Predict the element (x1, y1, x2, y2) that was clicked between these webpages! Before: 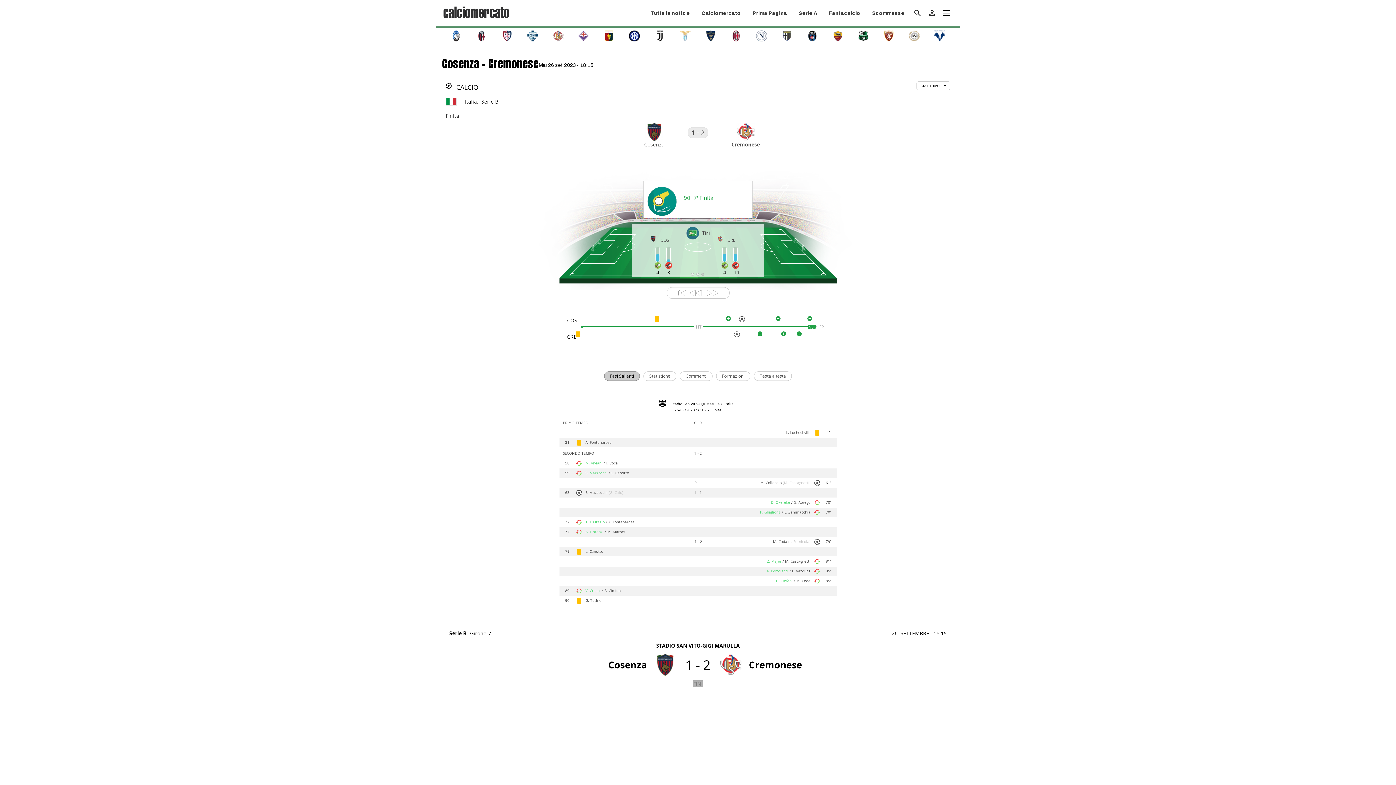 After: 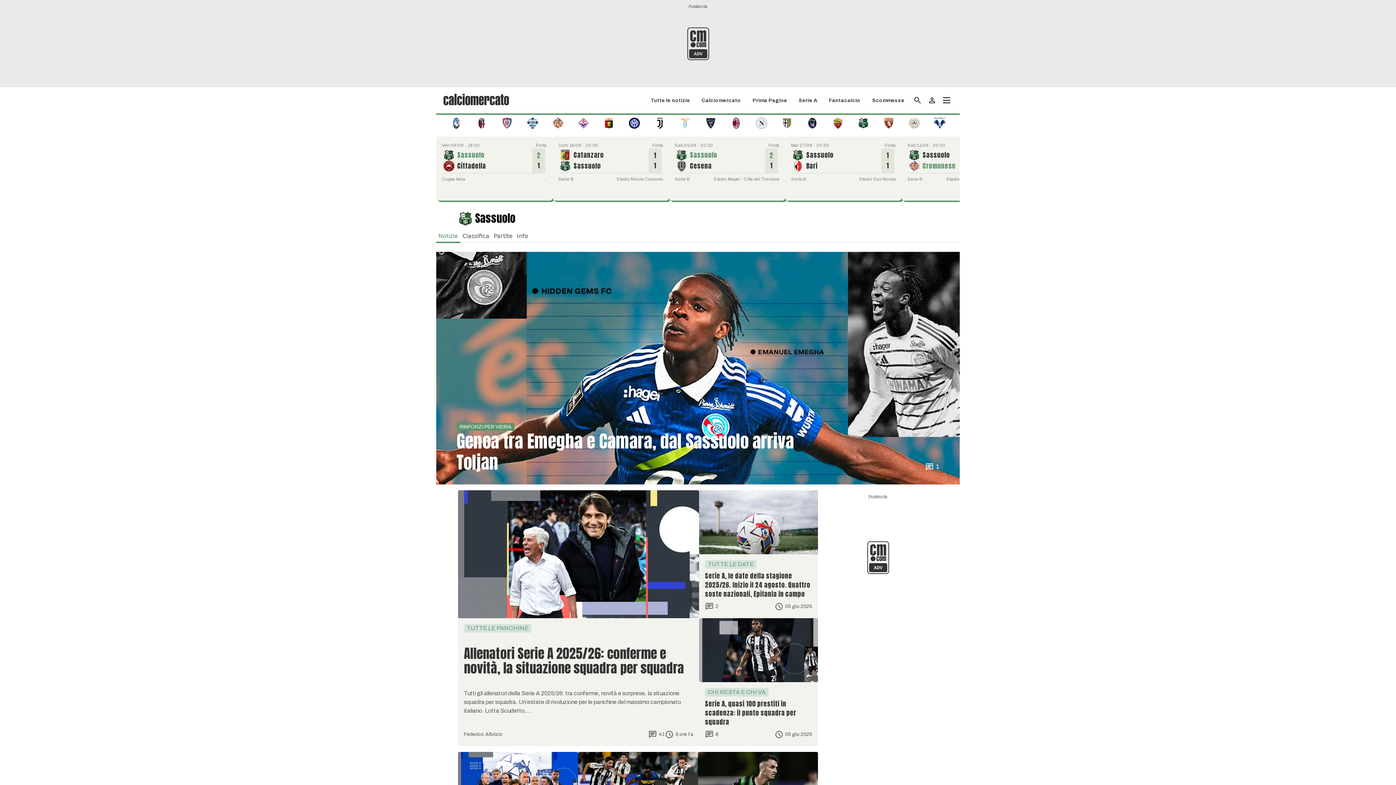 Action: bbox: (858, 32, 869, 39)